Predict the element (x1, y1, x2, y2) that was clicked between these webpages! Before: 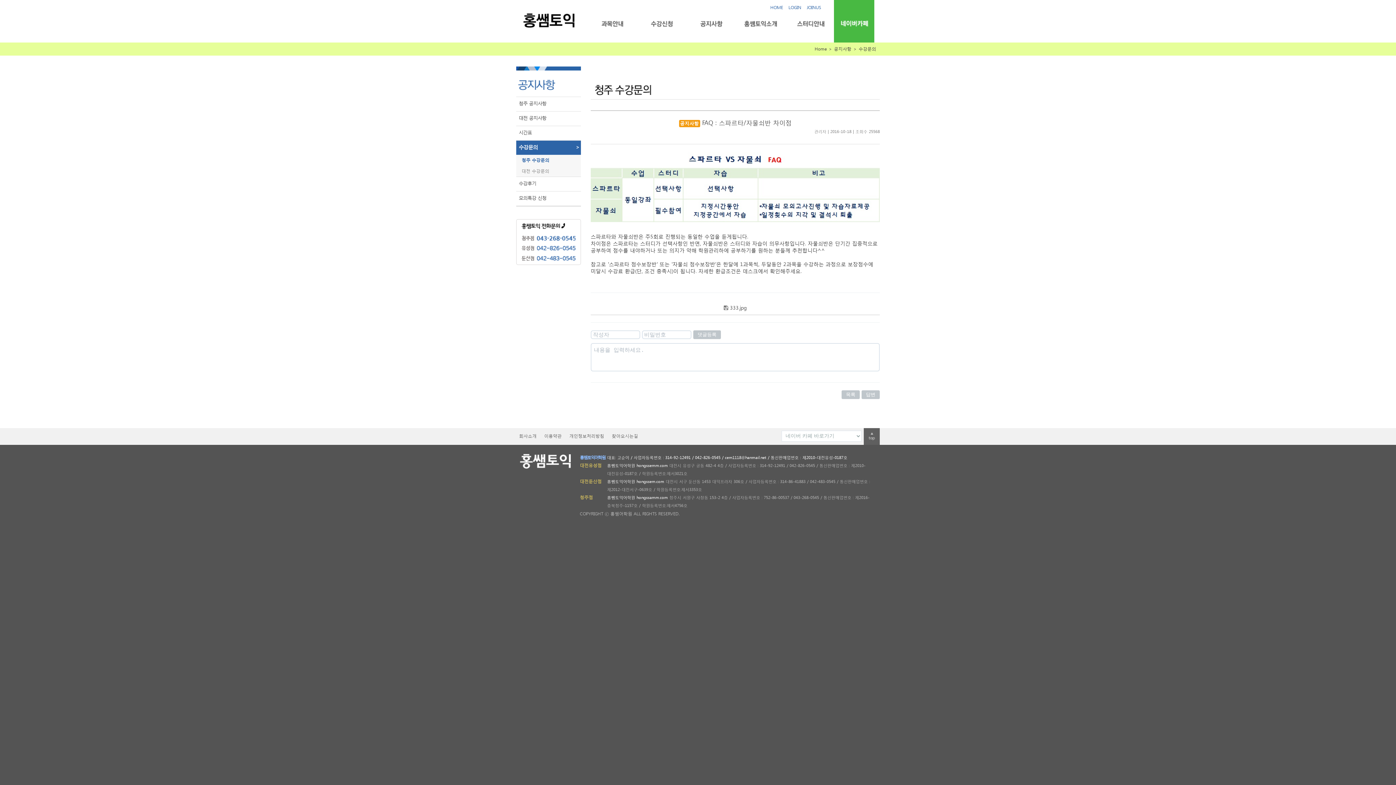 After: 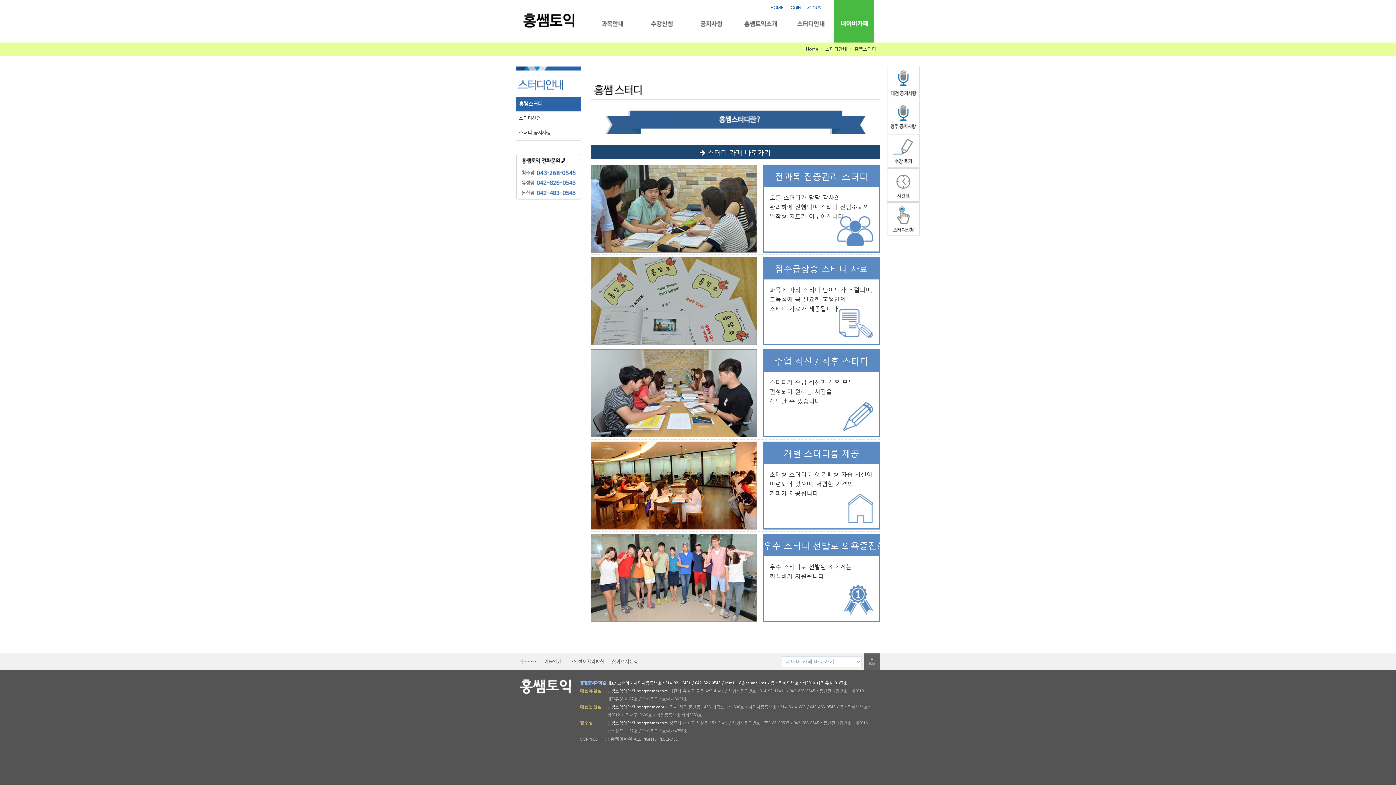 Action: label: 스터디안내 bbox: (793, 20, 826, 27)